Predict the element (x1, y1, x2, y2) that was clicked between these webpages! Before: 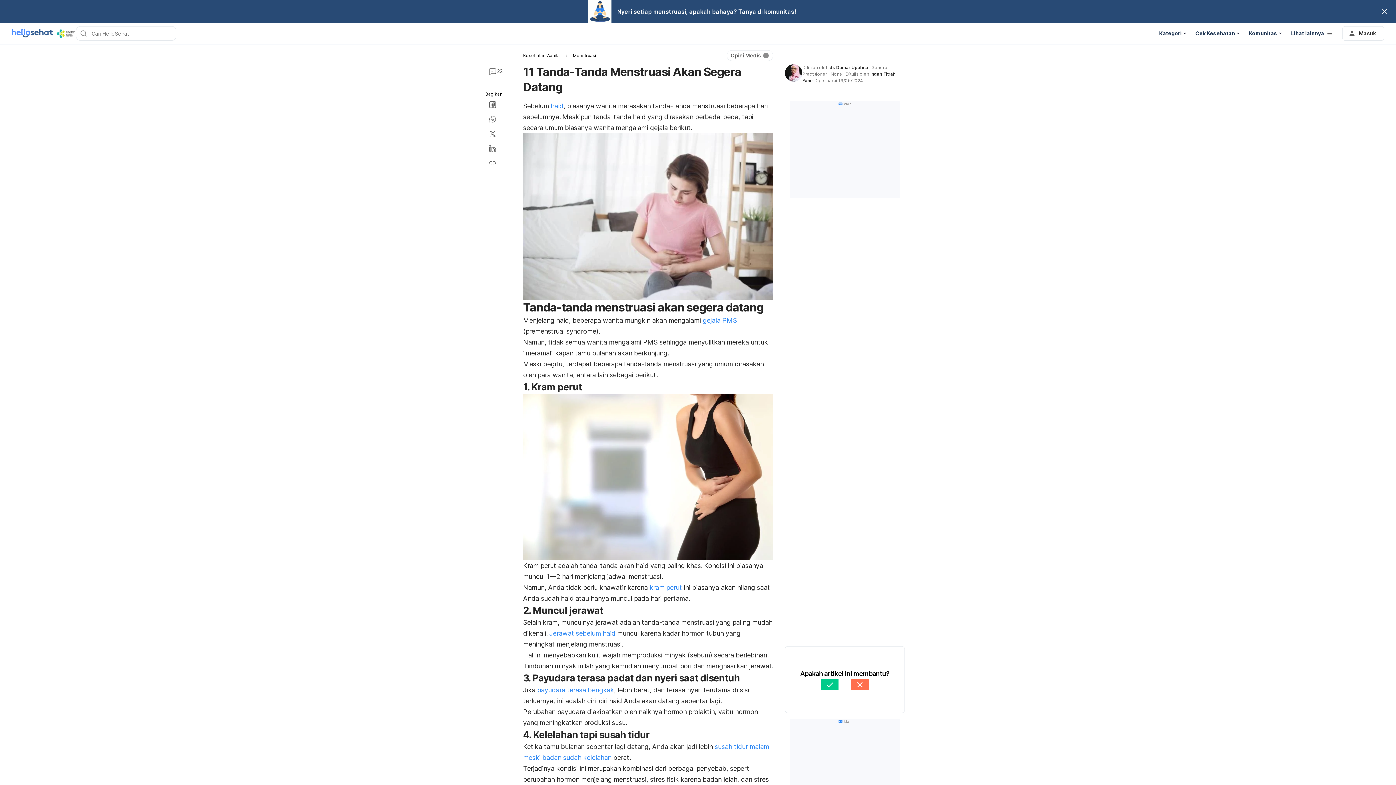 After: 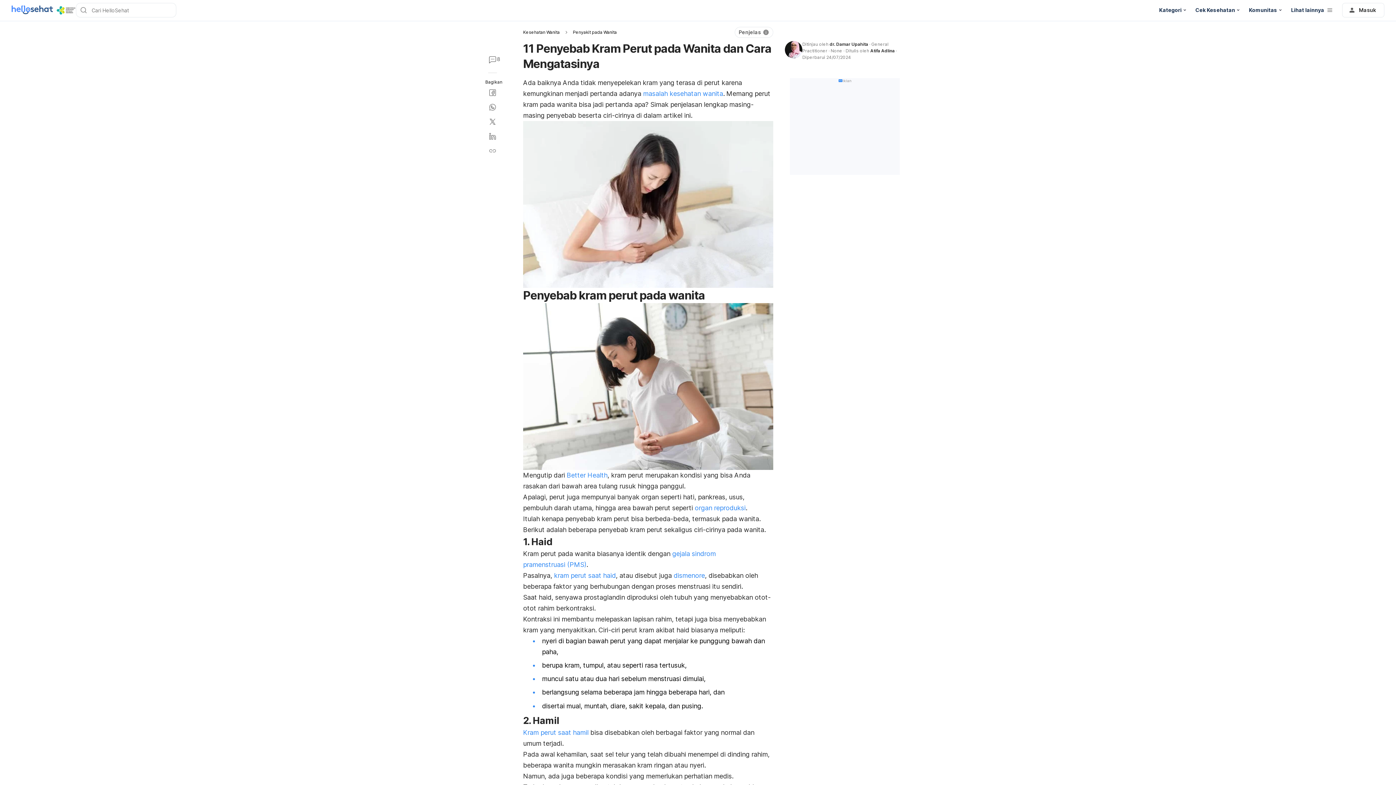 Action: label: kram perut bbox: (649, 583, 682, 591)